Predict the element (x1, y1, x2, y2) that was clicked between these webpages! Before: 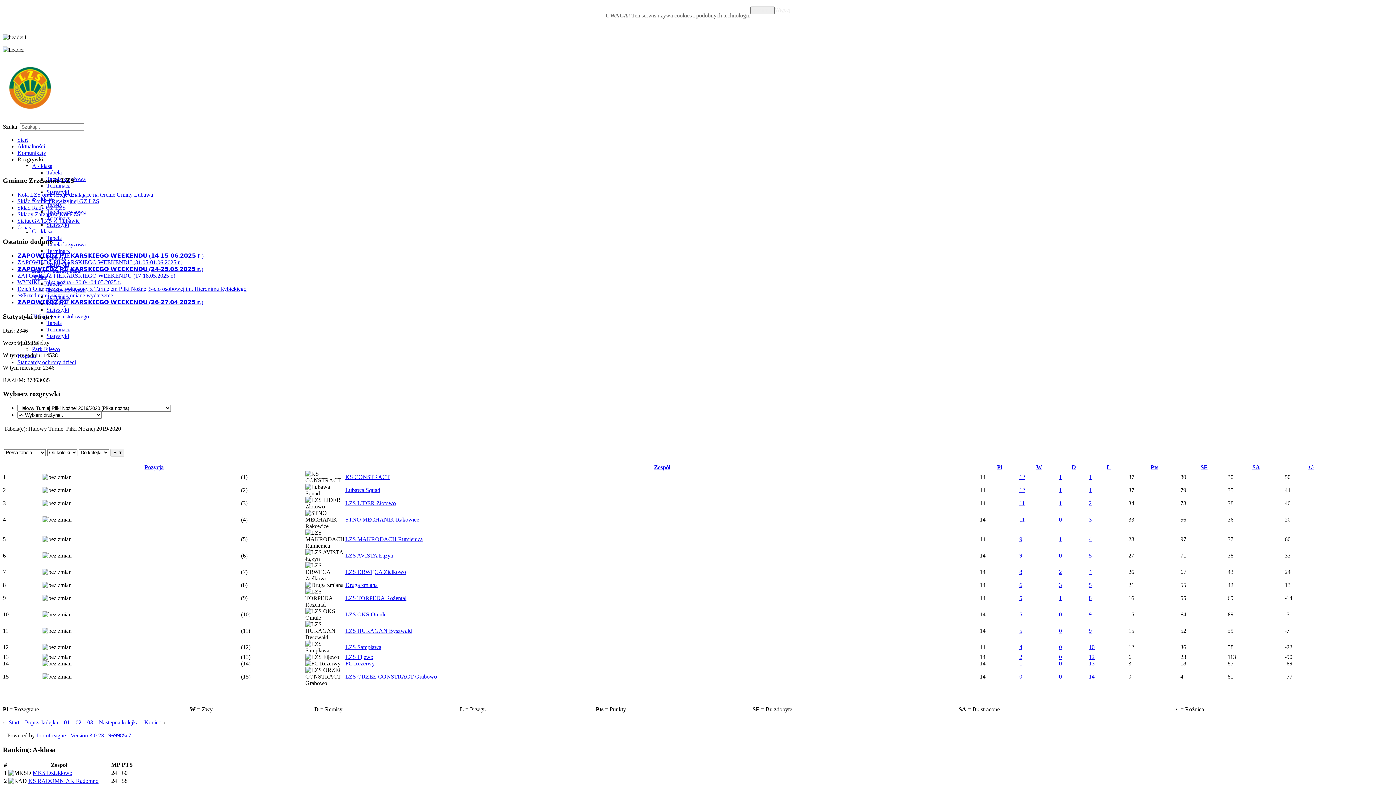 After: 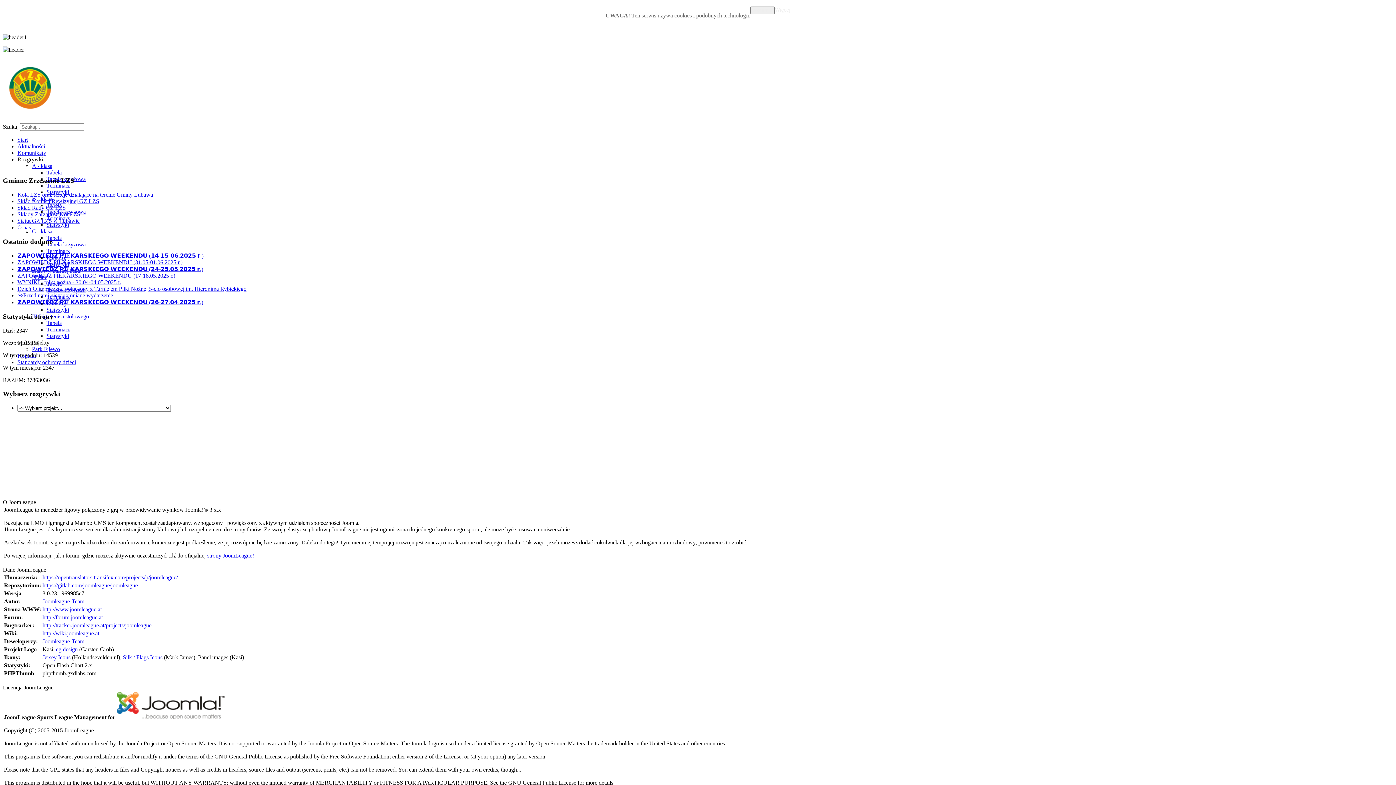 Action: bbox: (70, 732, 131, 738) label: Version 3.0.23.1969985c7